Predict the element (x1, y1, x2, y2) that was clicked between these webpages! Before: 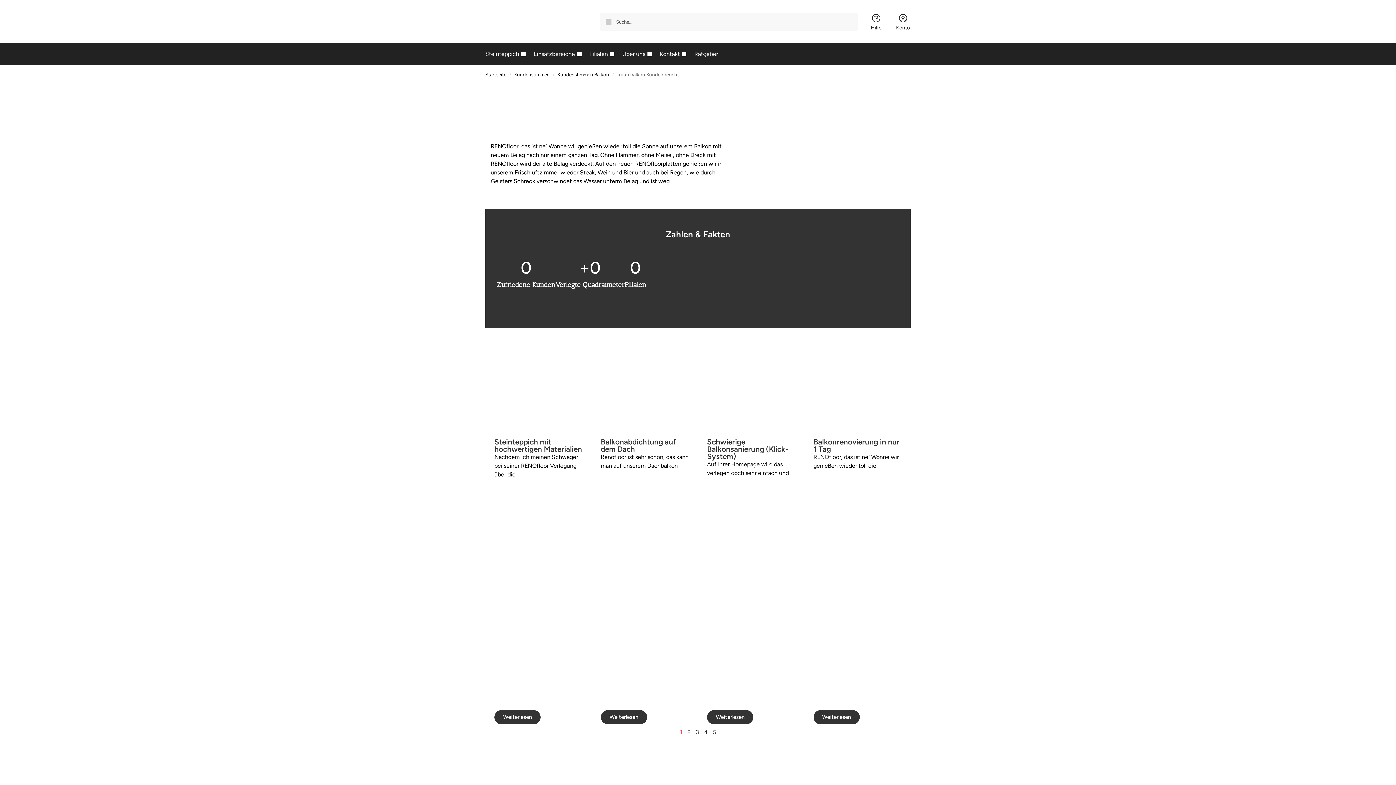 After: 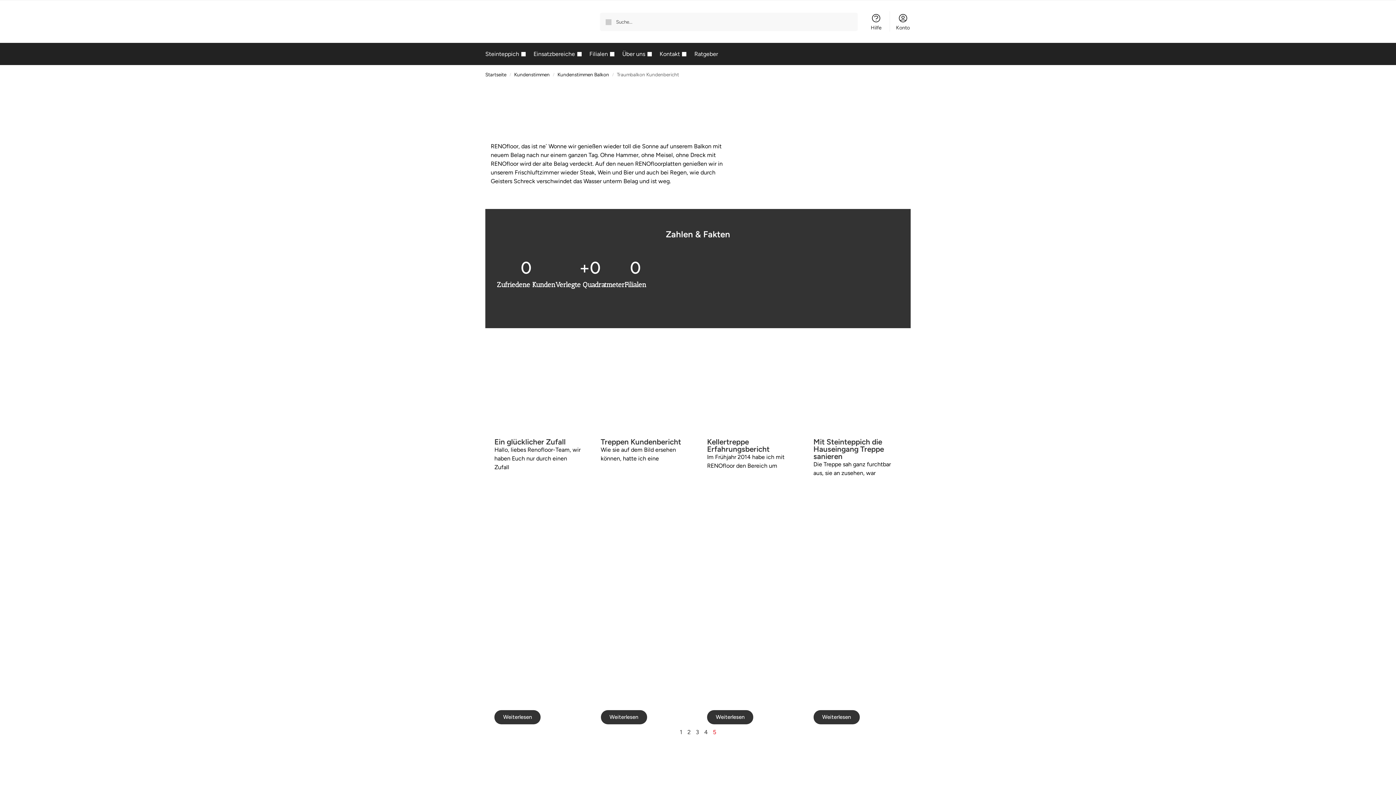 Action: label: Seite
5 bbox: (713, 729, 716, 735)